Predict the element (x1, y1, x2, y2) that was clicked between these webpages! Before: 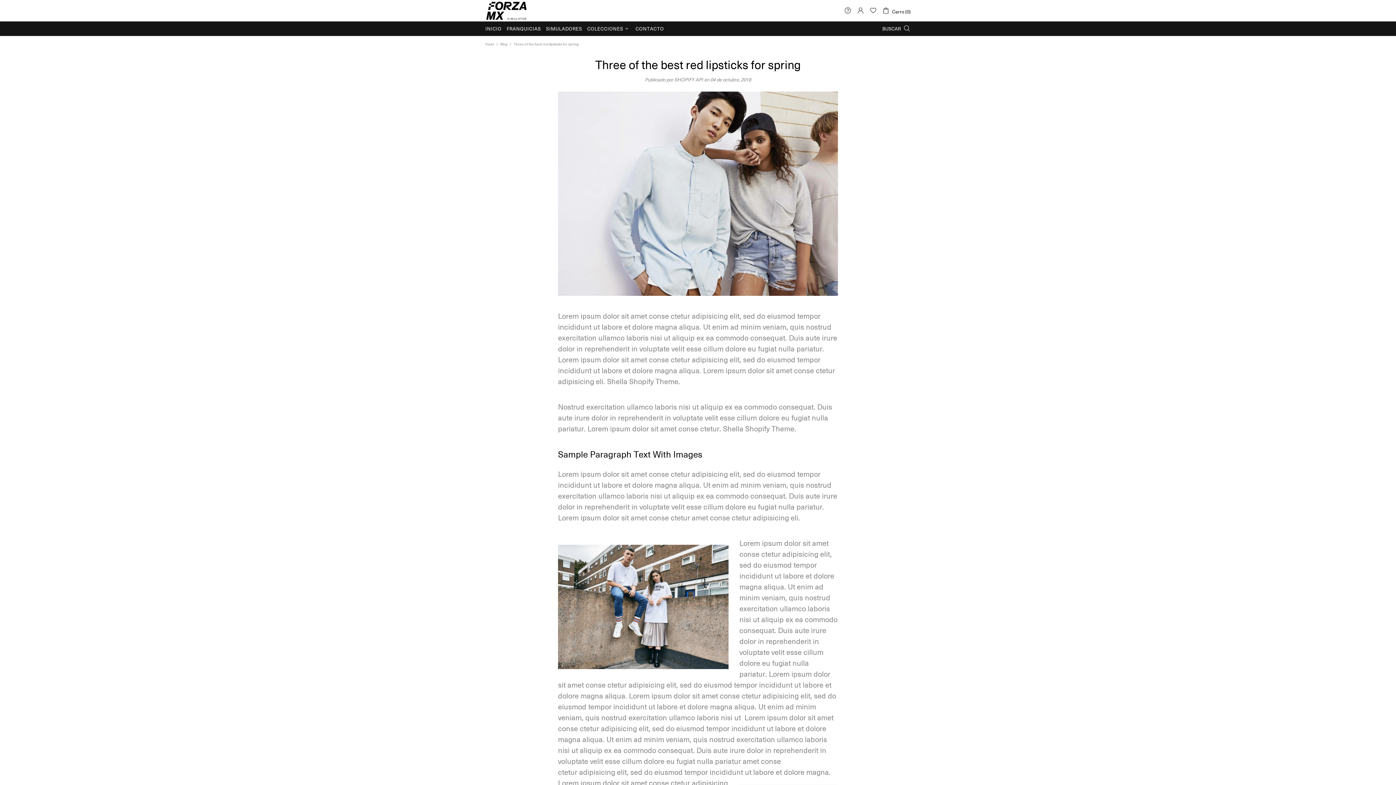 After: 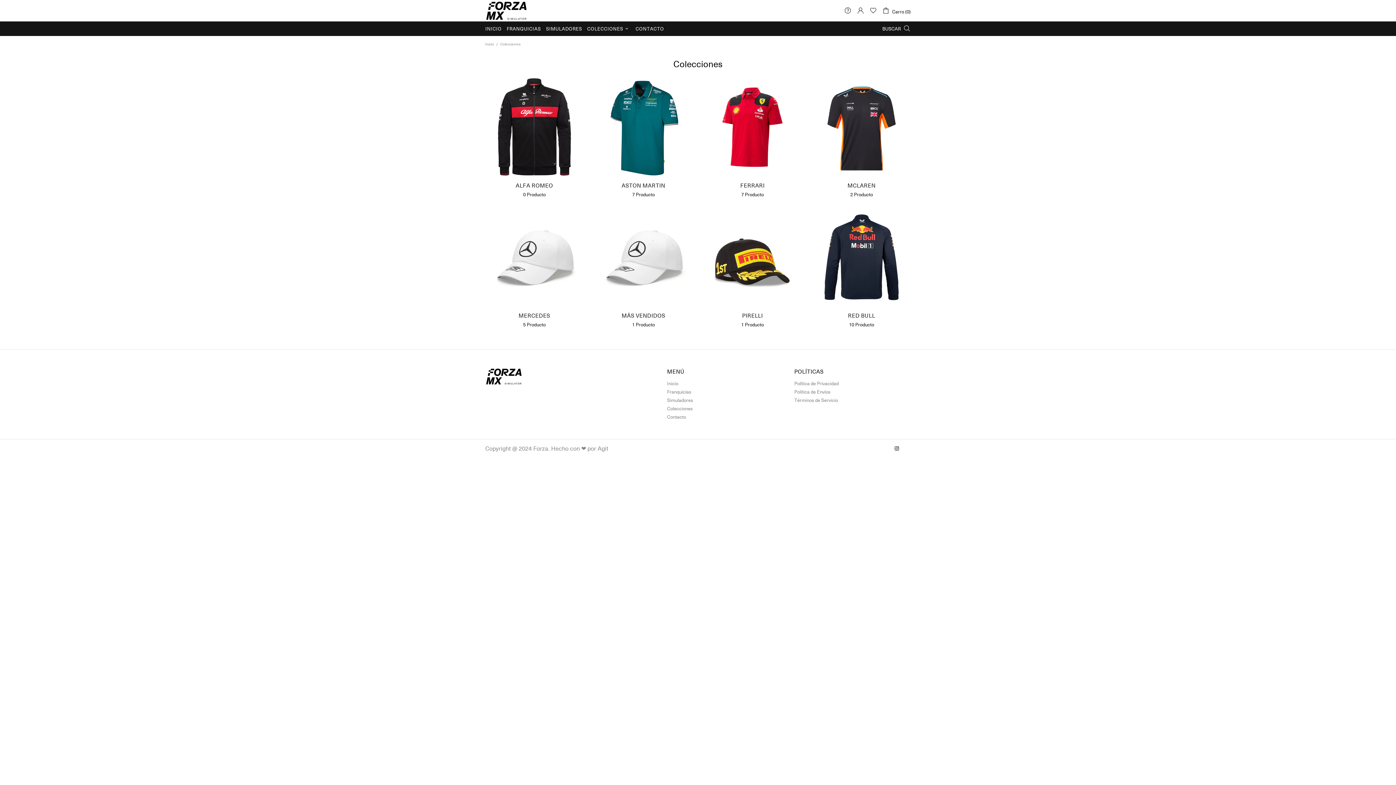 Action: label: COLECCIONES bbox: (584, 21, 633, 35)